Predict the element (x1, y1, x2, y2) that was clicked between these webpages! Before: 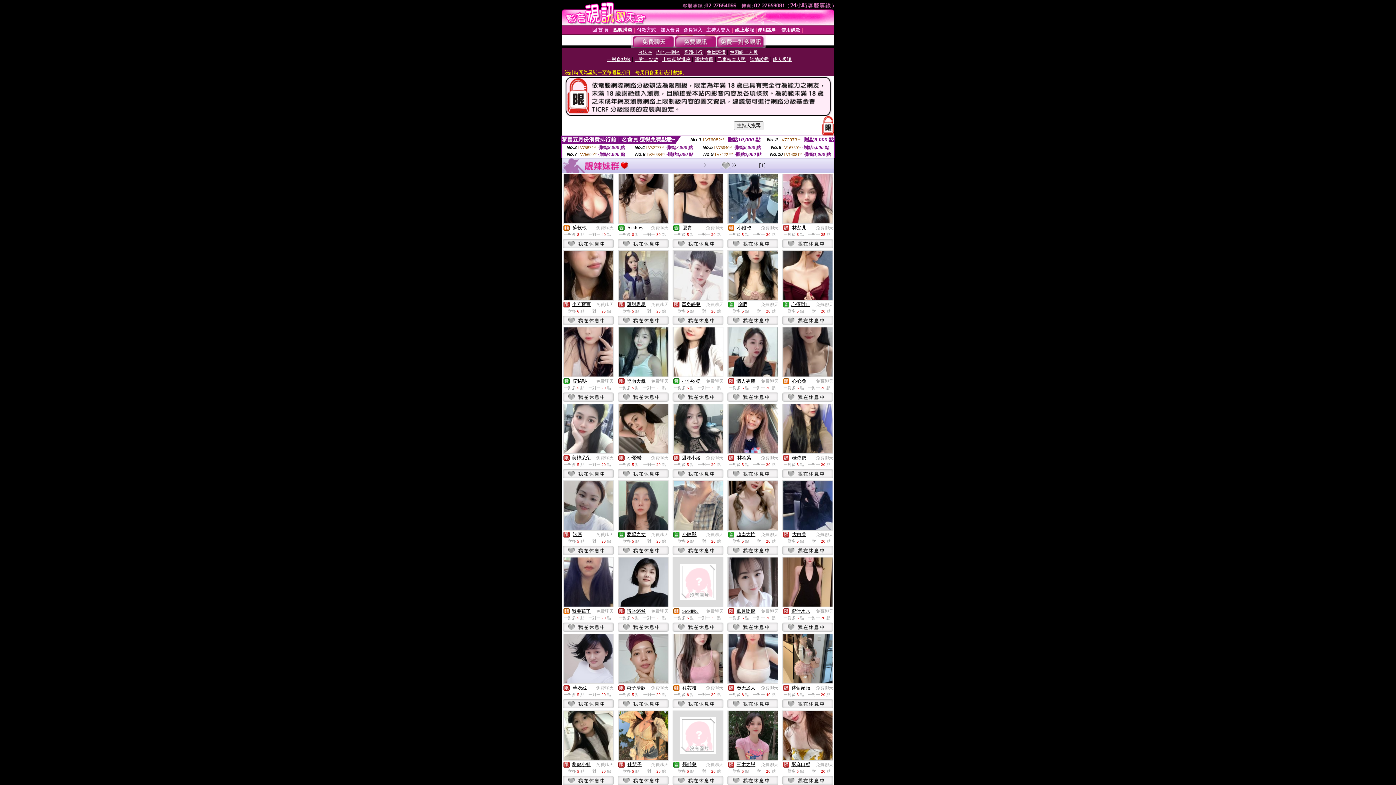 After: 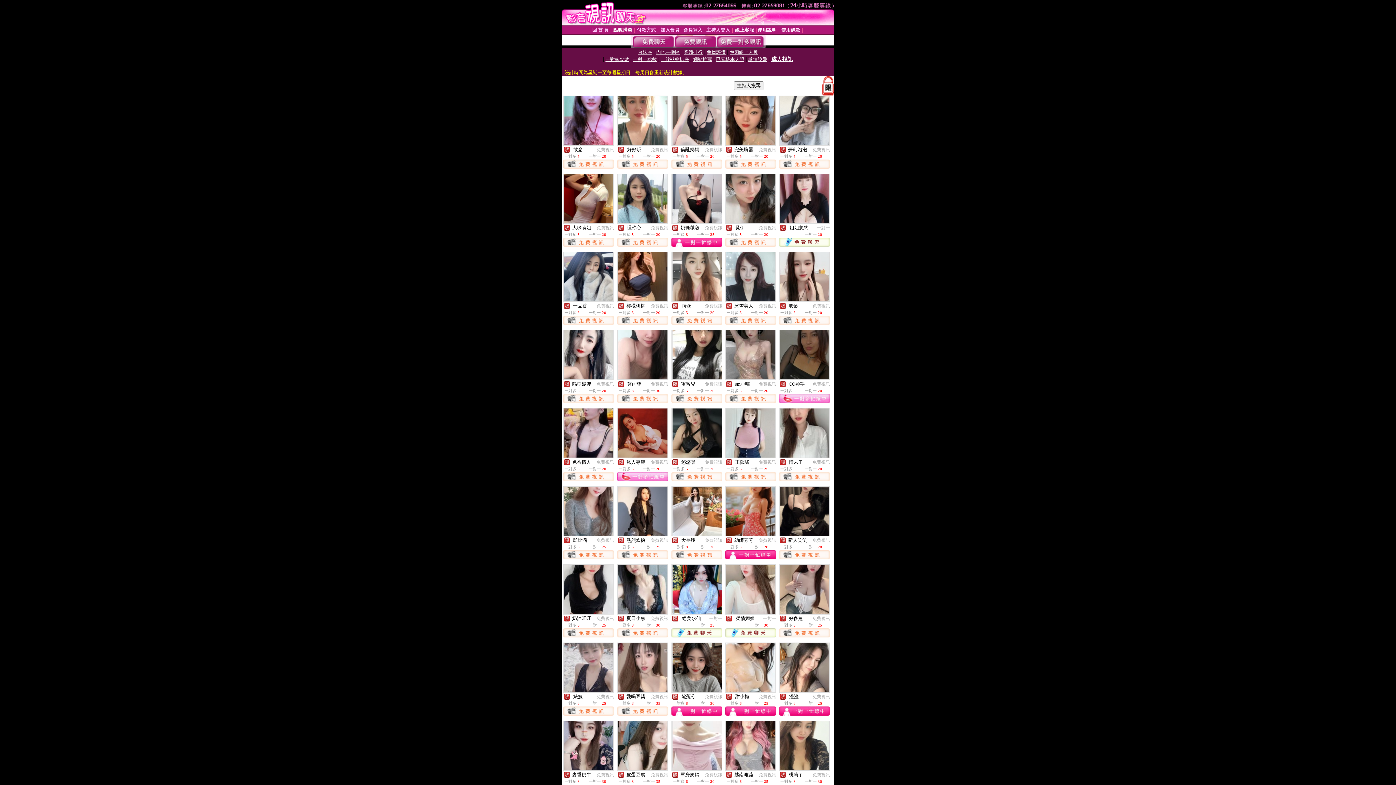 Action: bbox: (563, 457, 569, 462)